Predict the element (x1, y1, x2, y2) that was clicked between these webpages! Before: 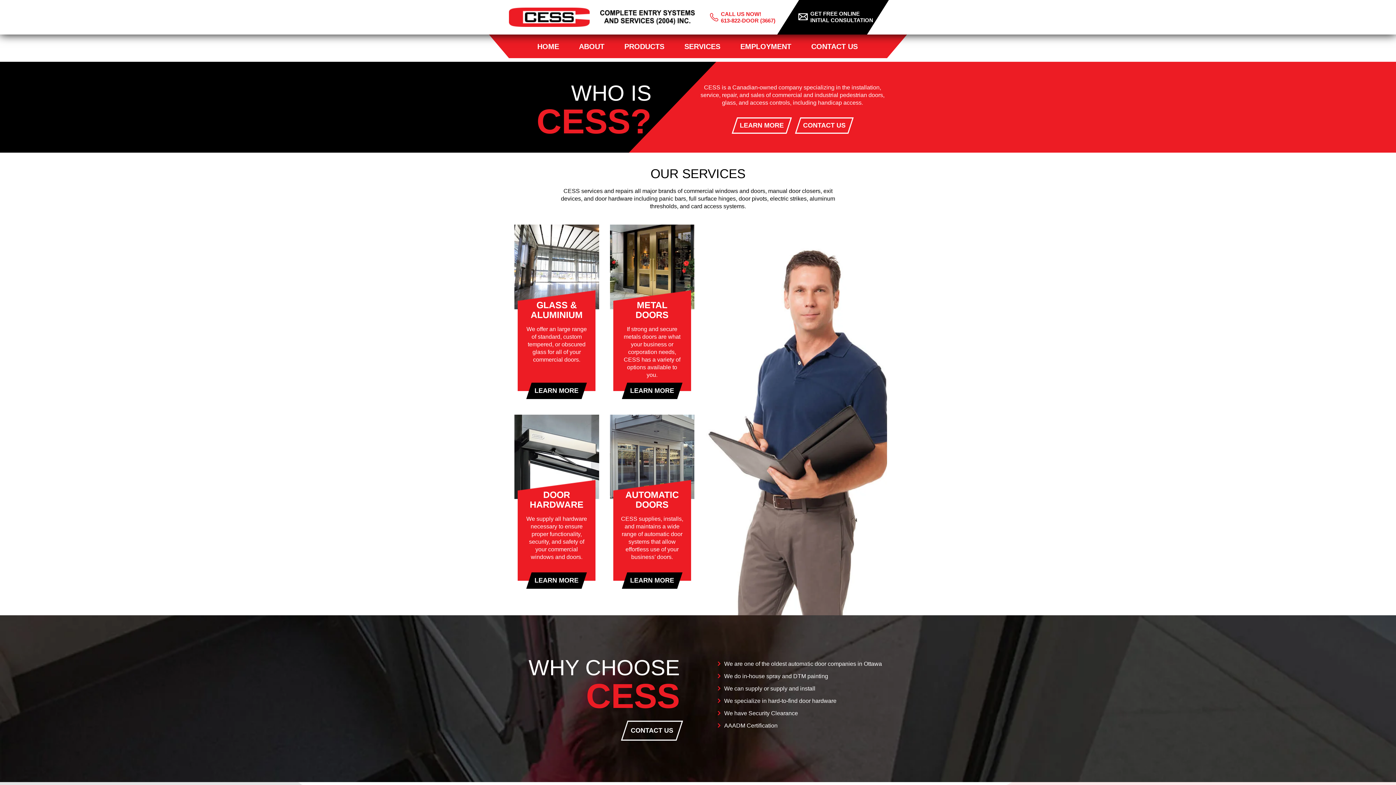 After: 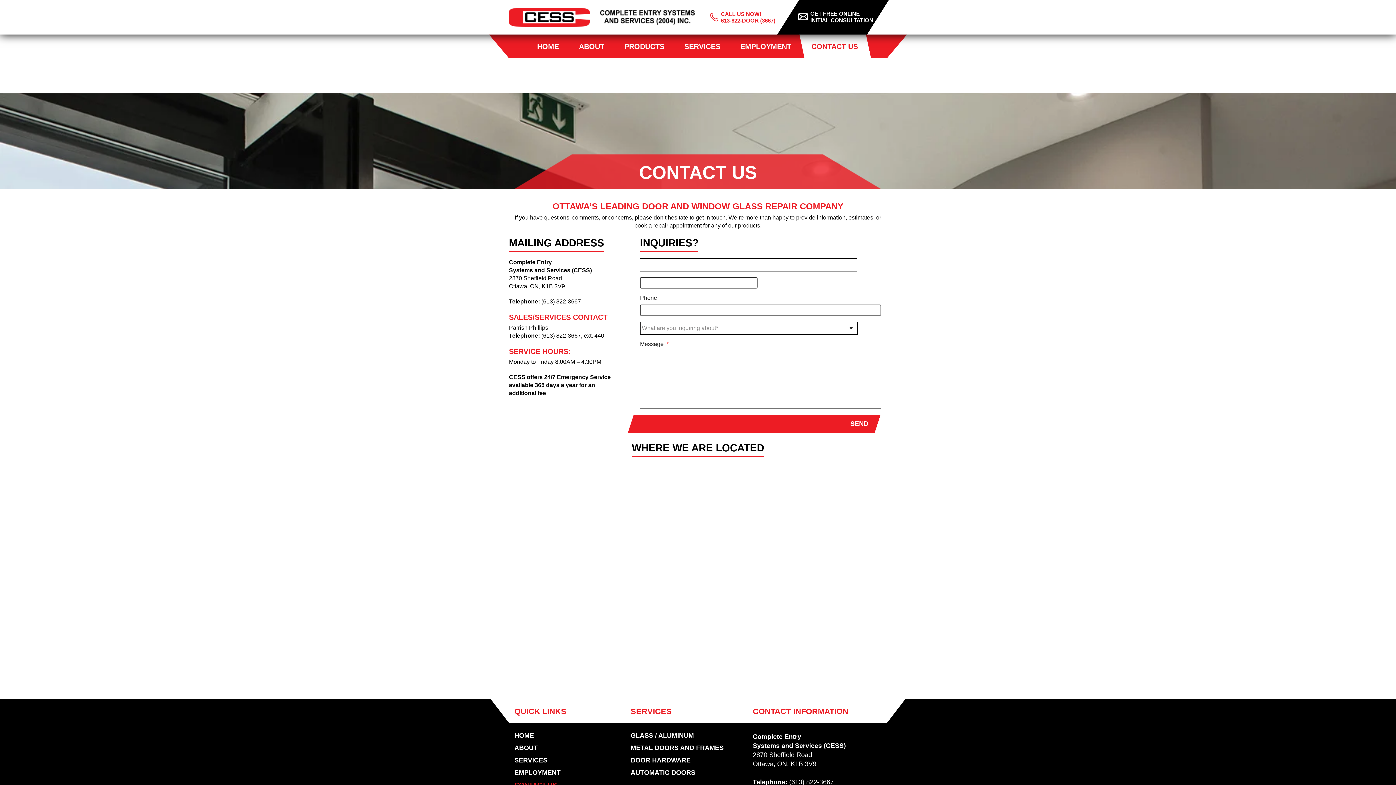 Action: label: GET FREE ONLINE
INITIAL CONSULTATION bbox: (777, 0, 884, 34)